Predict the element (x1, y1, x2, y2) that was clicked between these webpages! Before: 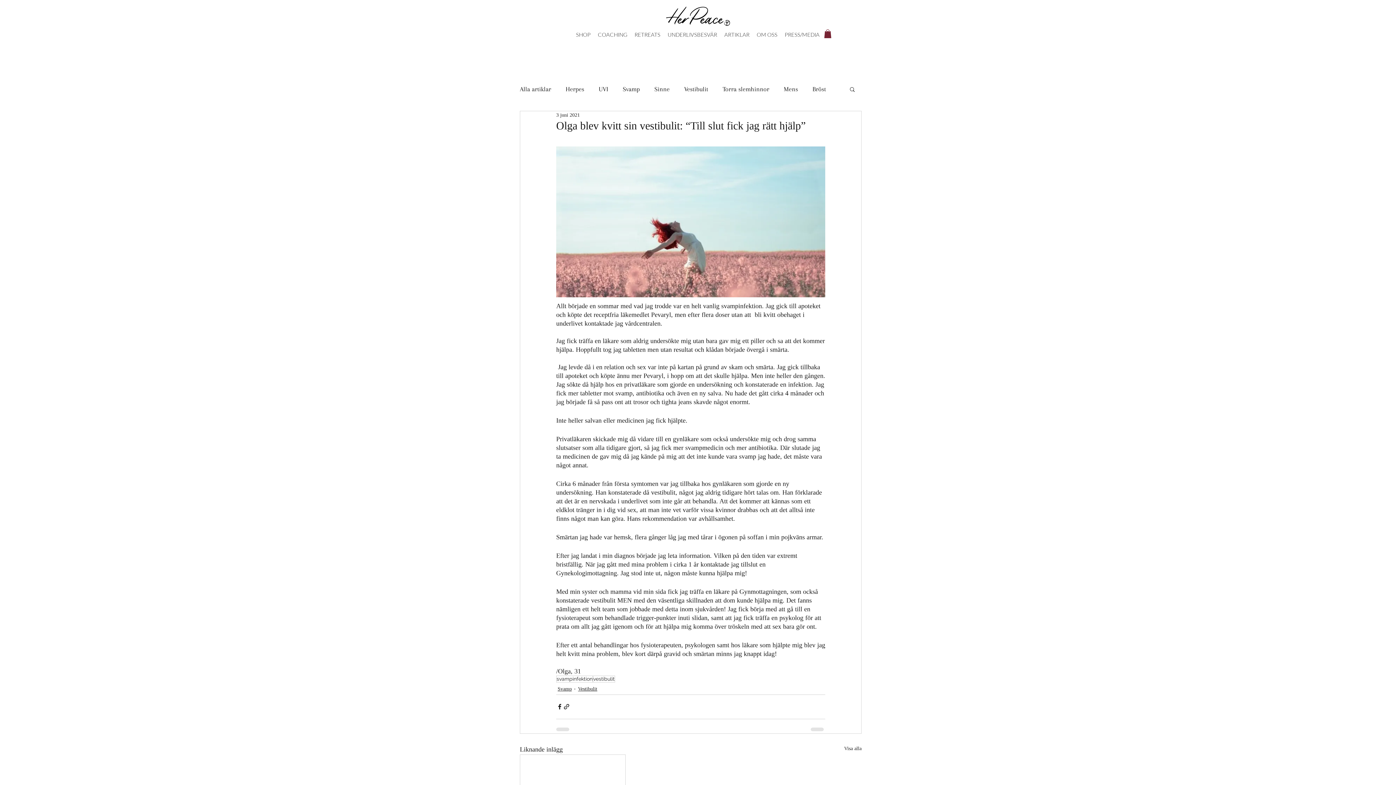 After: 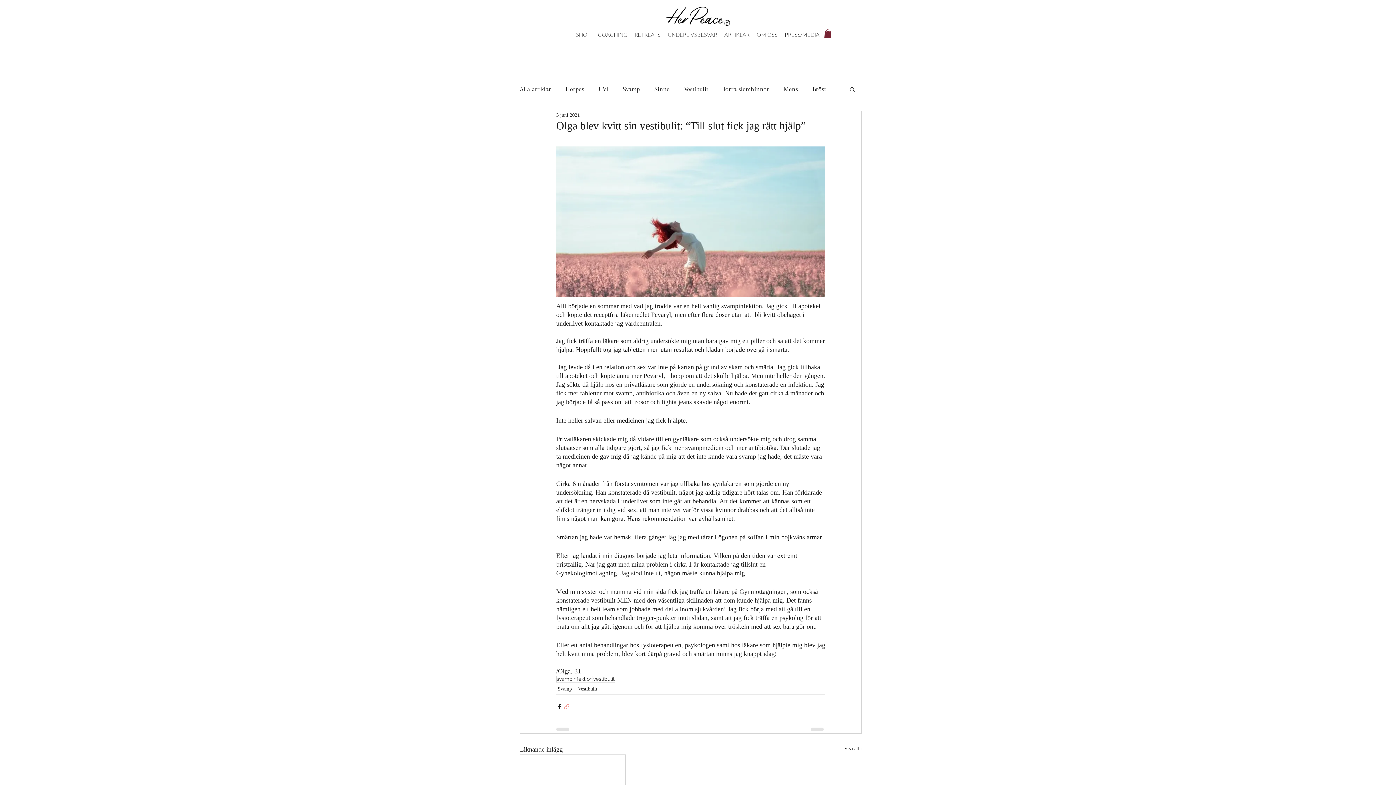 Action: label: Dela via länk bbox: (563, 703, 570, 710)